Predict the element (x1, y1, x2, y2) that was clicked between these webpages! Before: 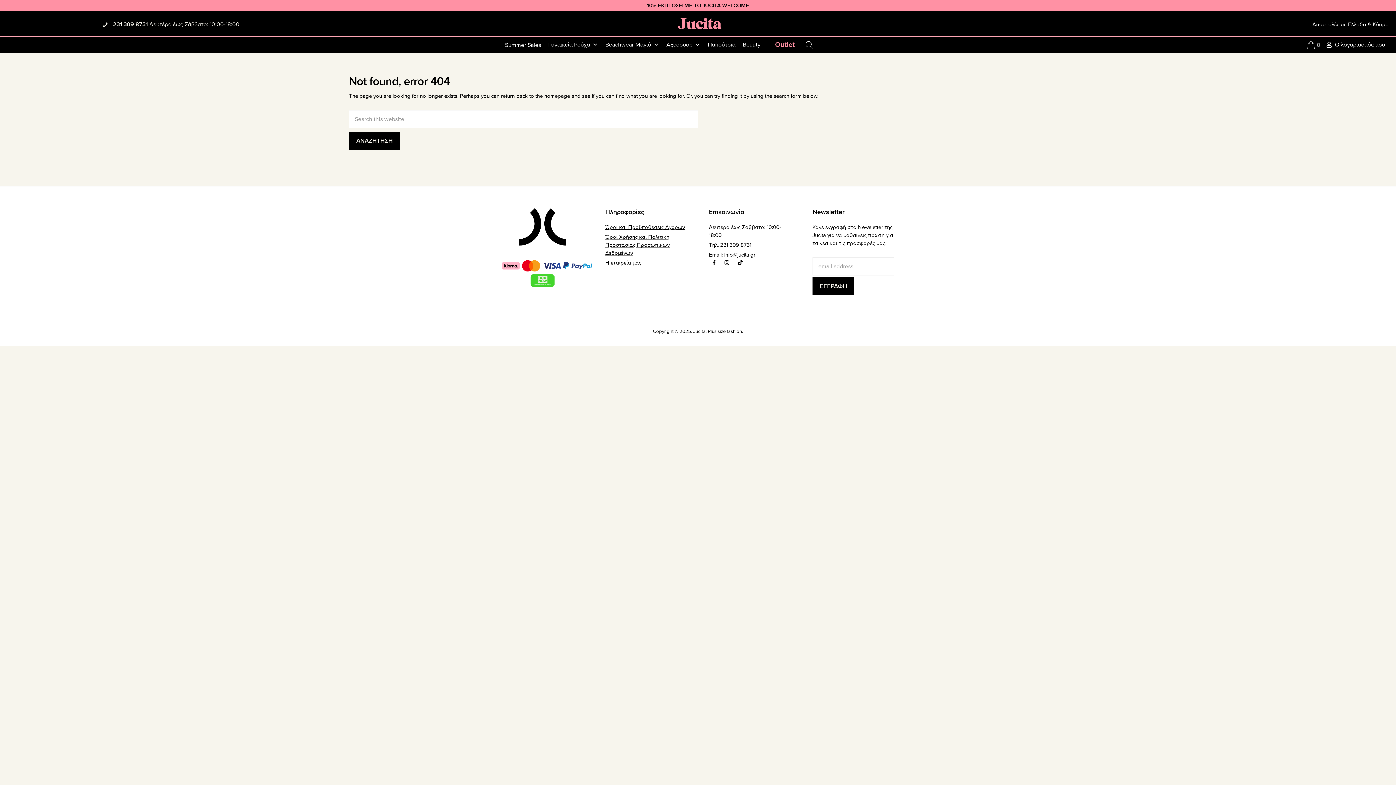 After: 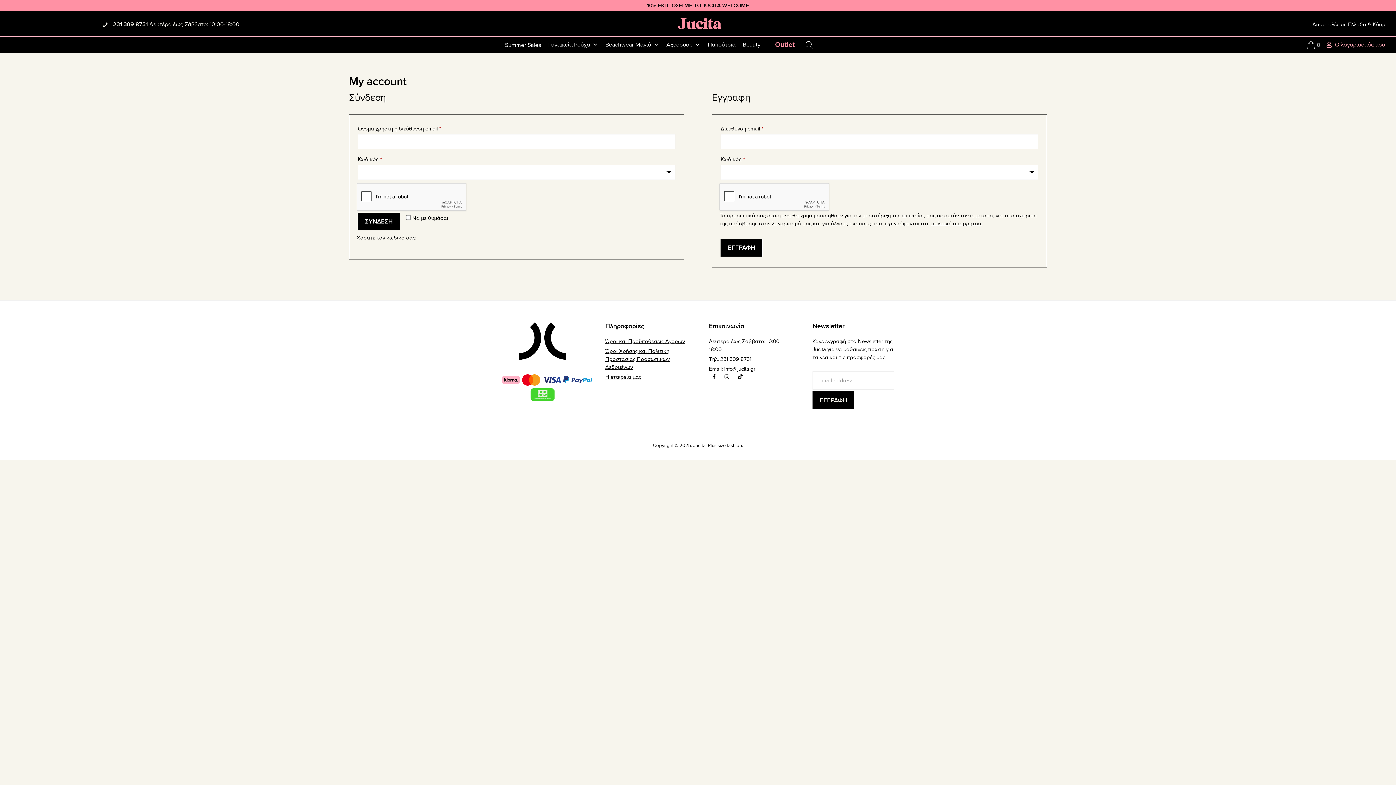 Action: label: Ο λογαριασμός μου bbox: (1322, 36, 1389, 53)